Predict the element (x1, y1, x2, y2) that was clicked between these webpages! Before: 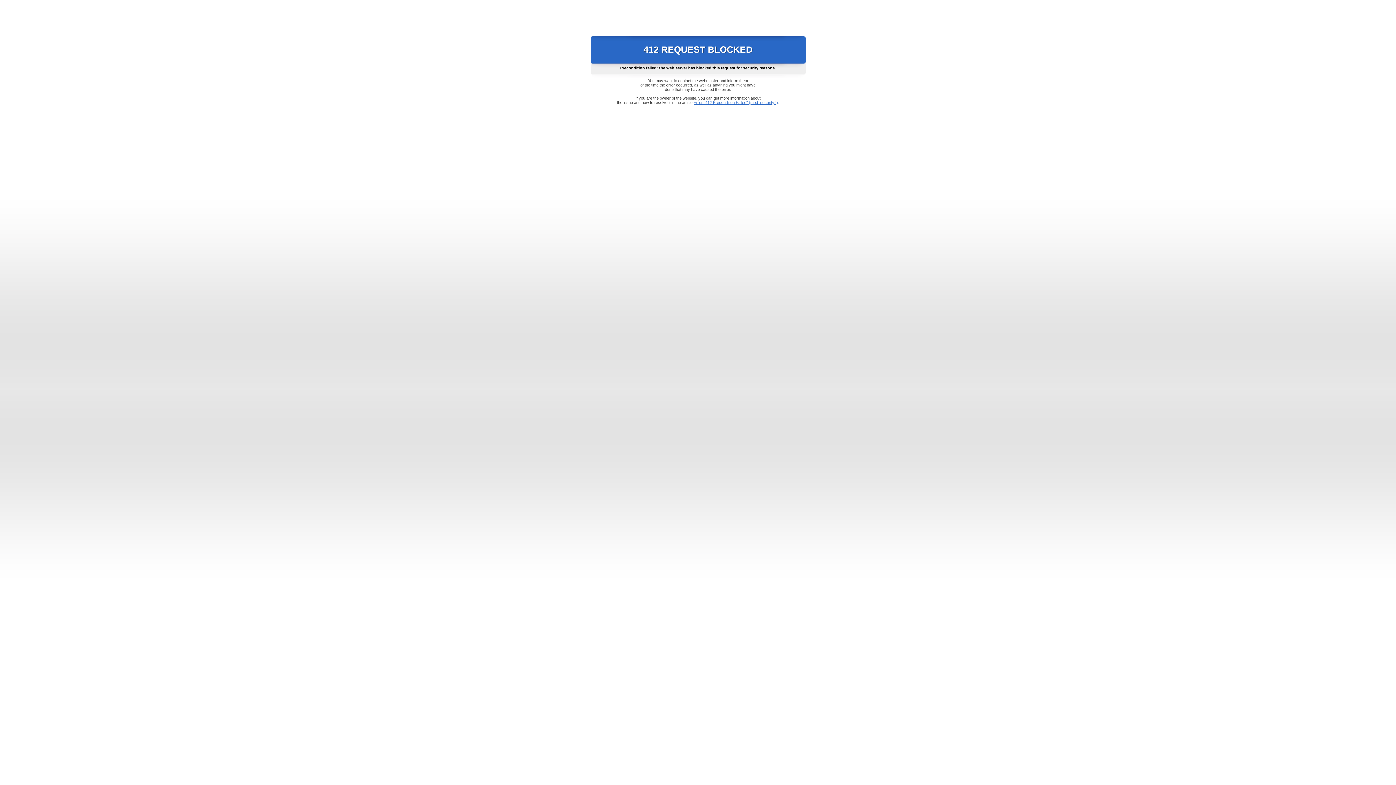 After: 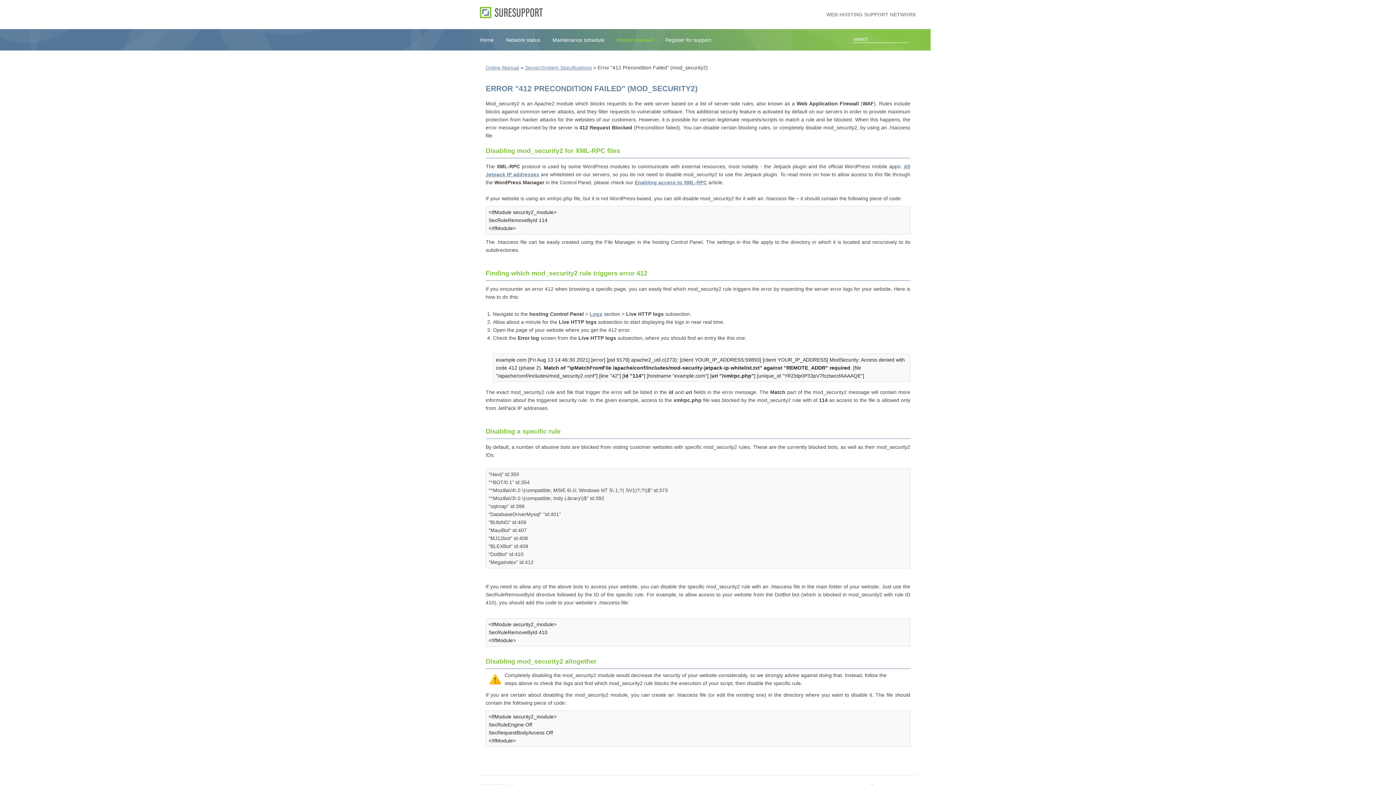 Action: bbox: (693, 100, 778, 104) label: Error "412 Precondition Failed" (mod_security2)